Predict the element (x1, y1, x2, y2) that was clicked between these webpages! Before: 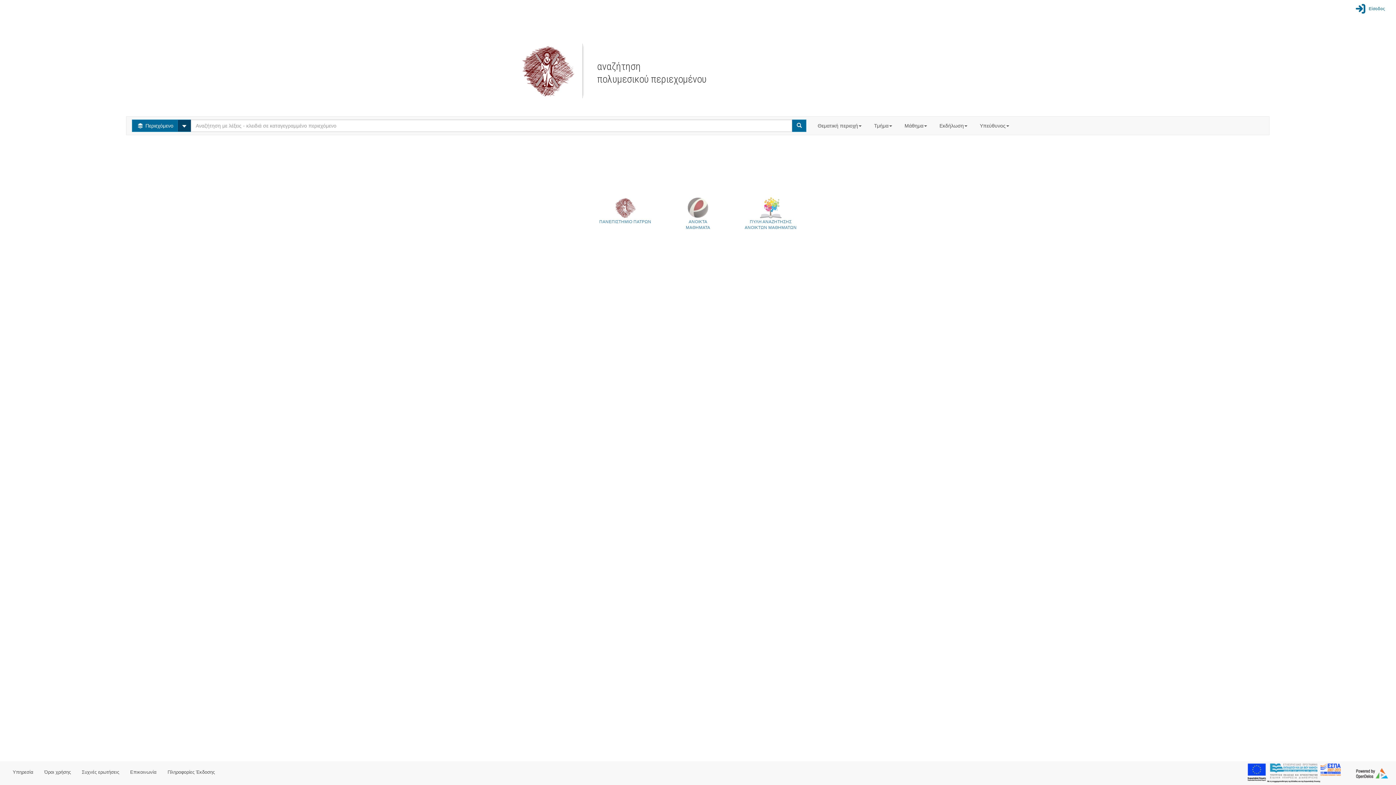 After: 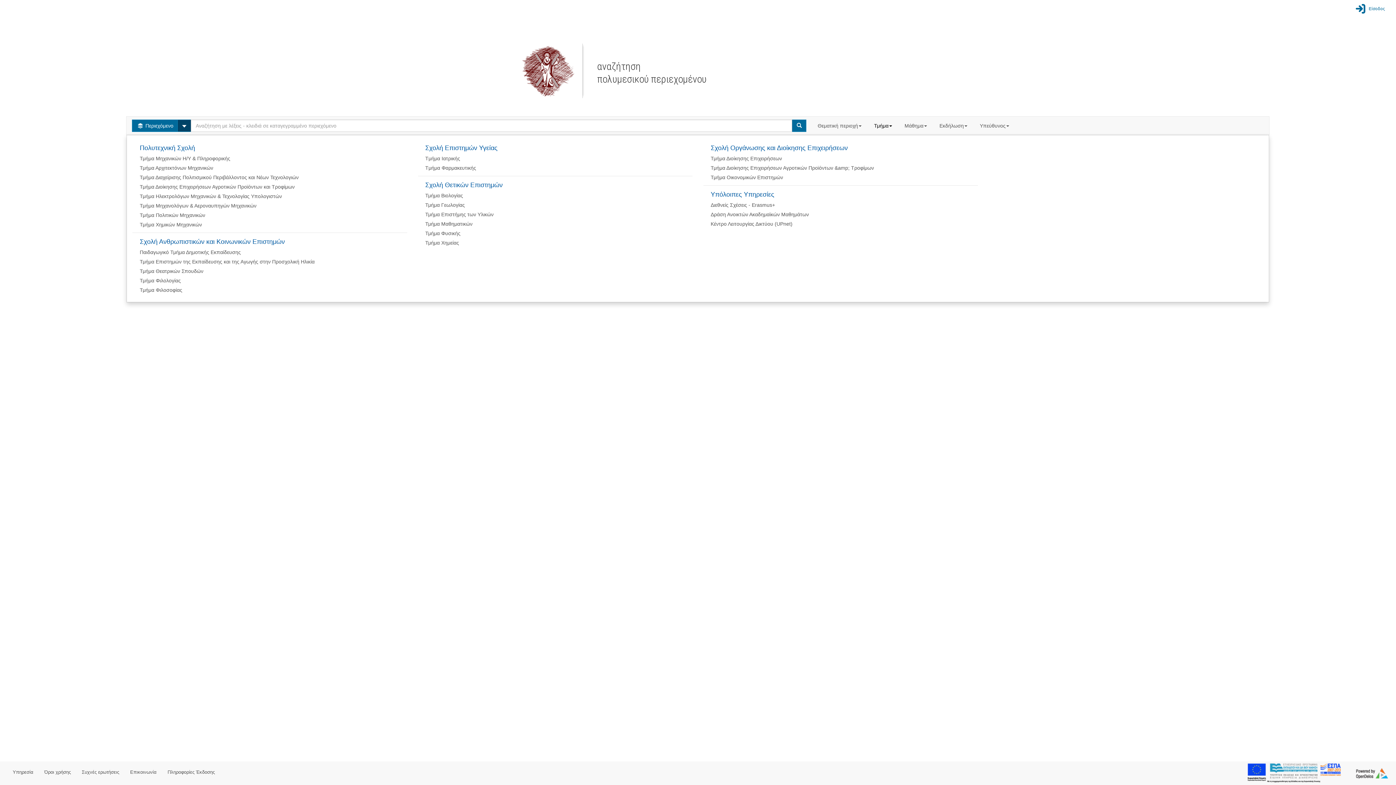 Action: label: Τμήμα  bbox: (868, 116, 899, 134)